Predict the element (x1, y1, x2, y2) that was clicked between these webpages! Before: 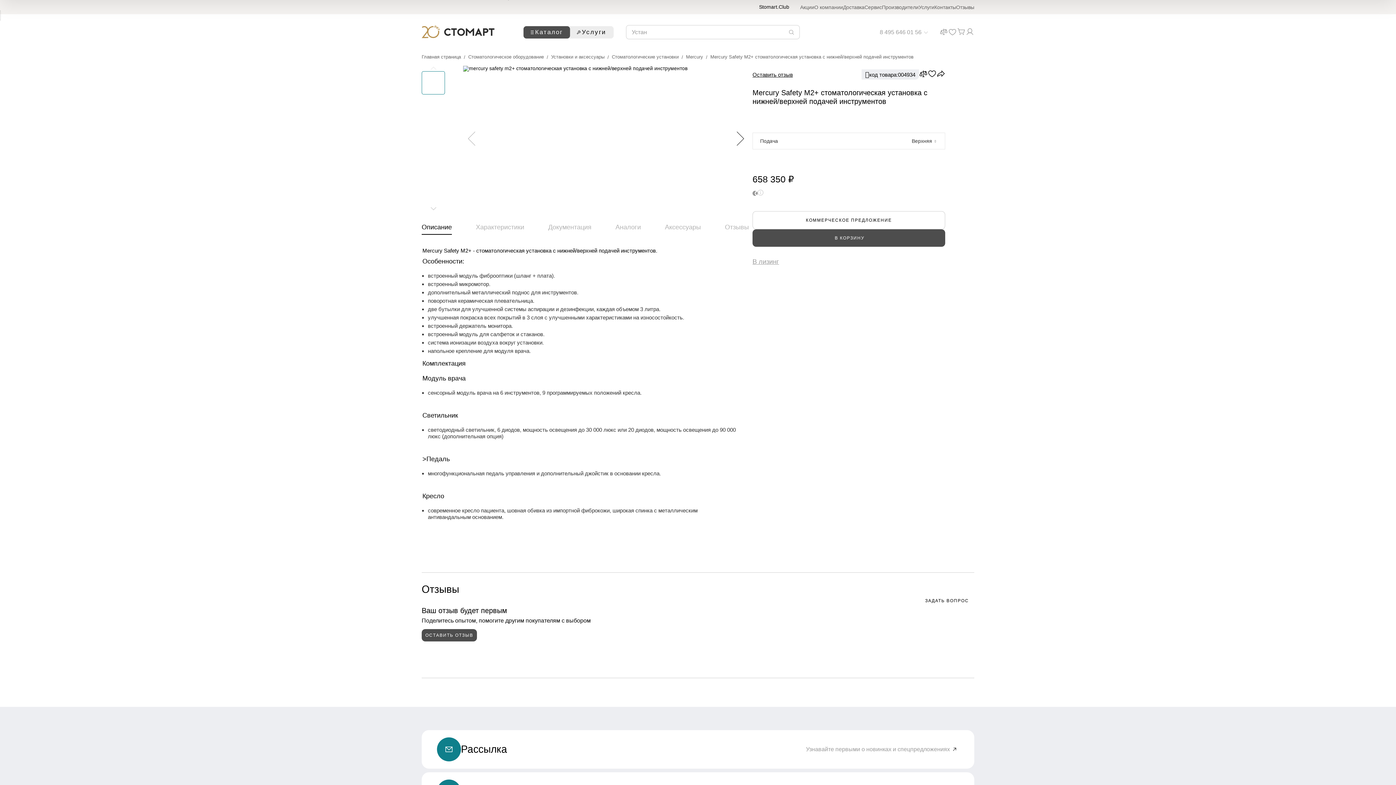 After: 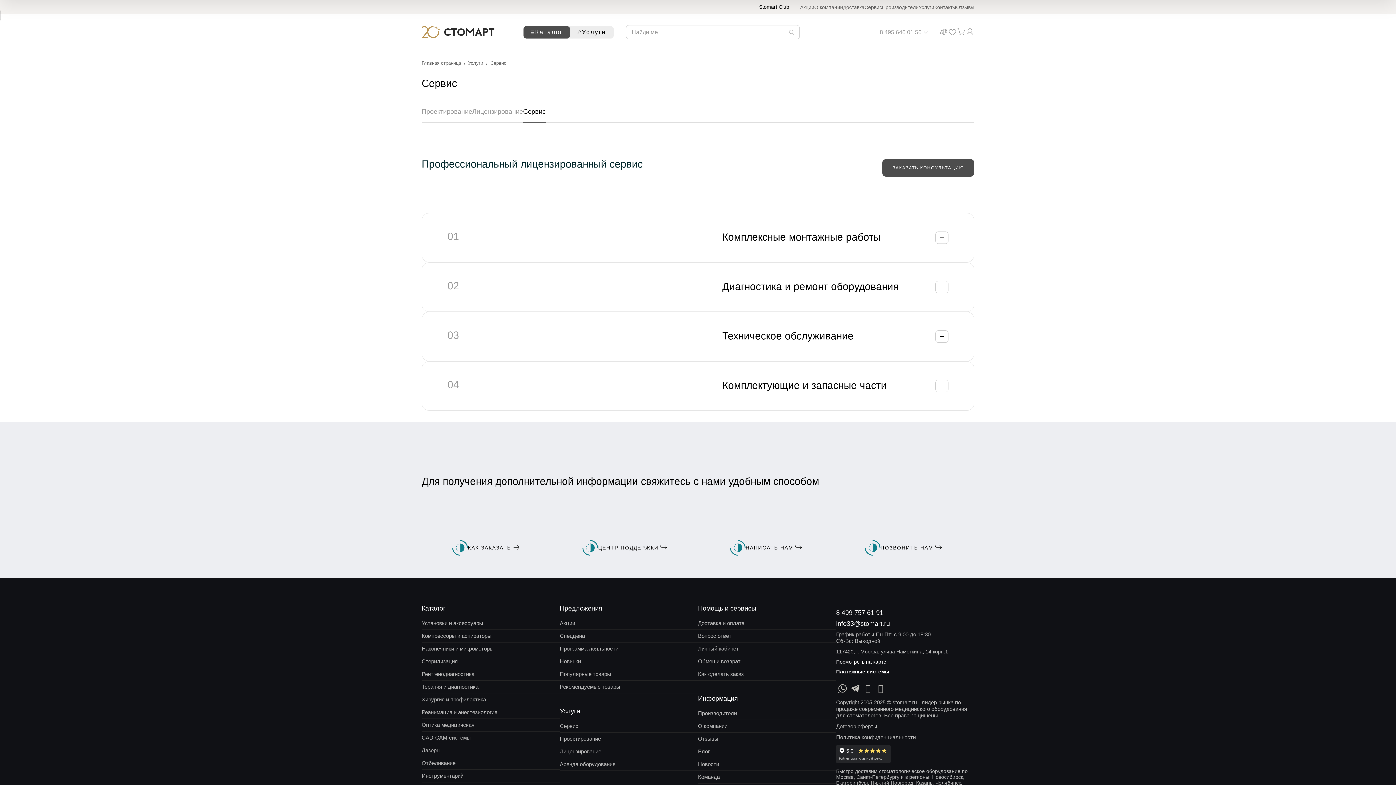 Action: bbox: (864, 4, 882, 10) label: Сервис